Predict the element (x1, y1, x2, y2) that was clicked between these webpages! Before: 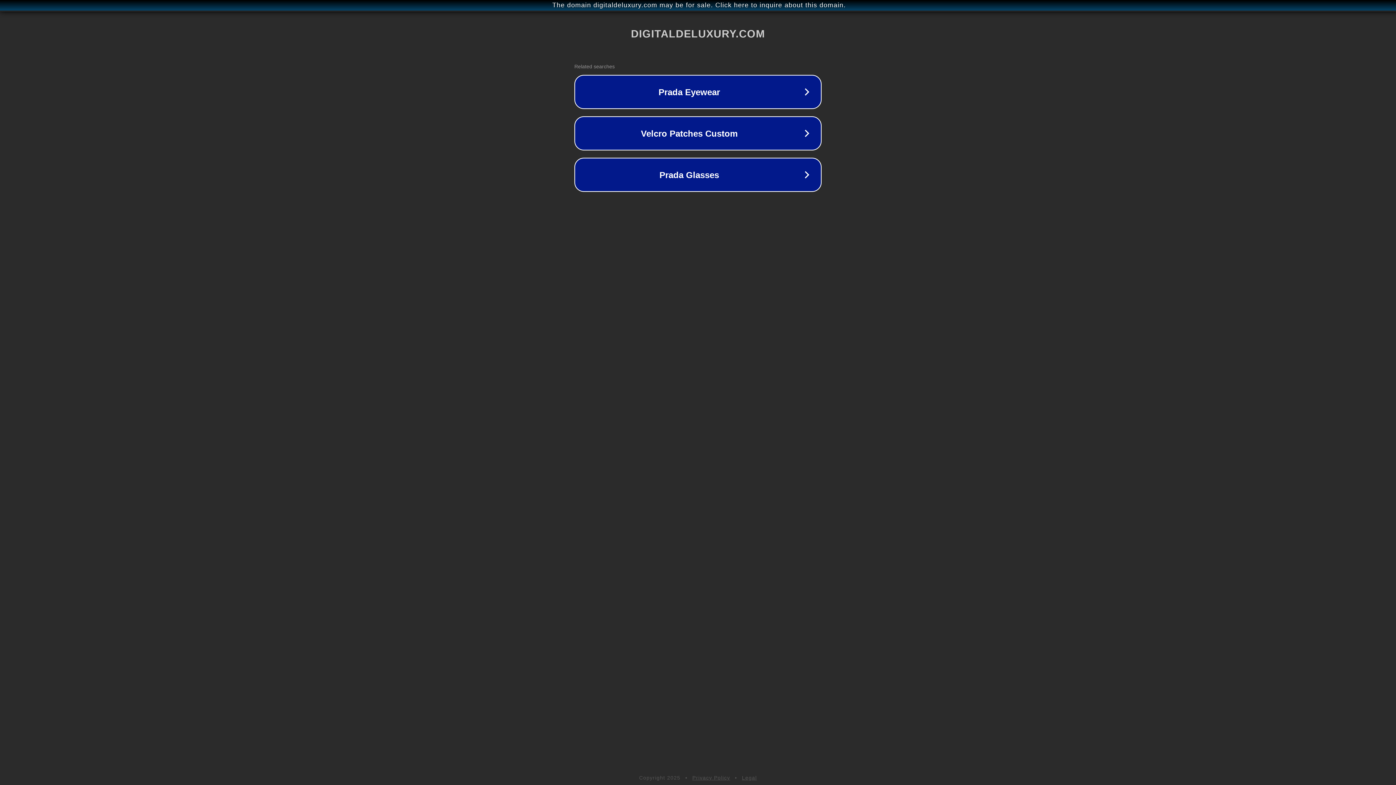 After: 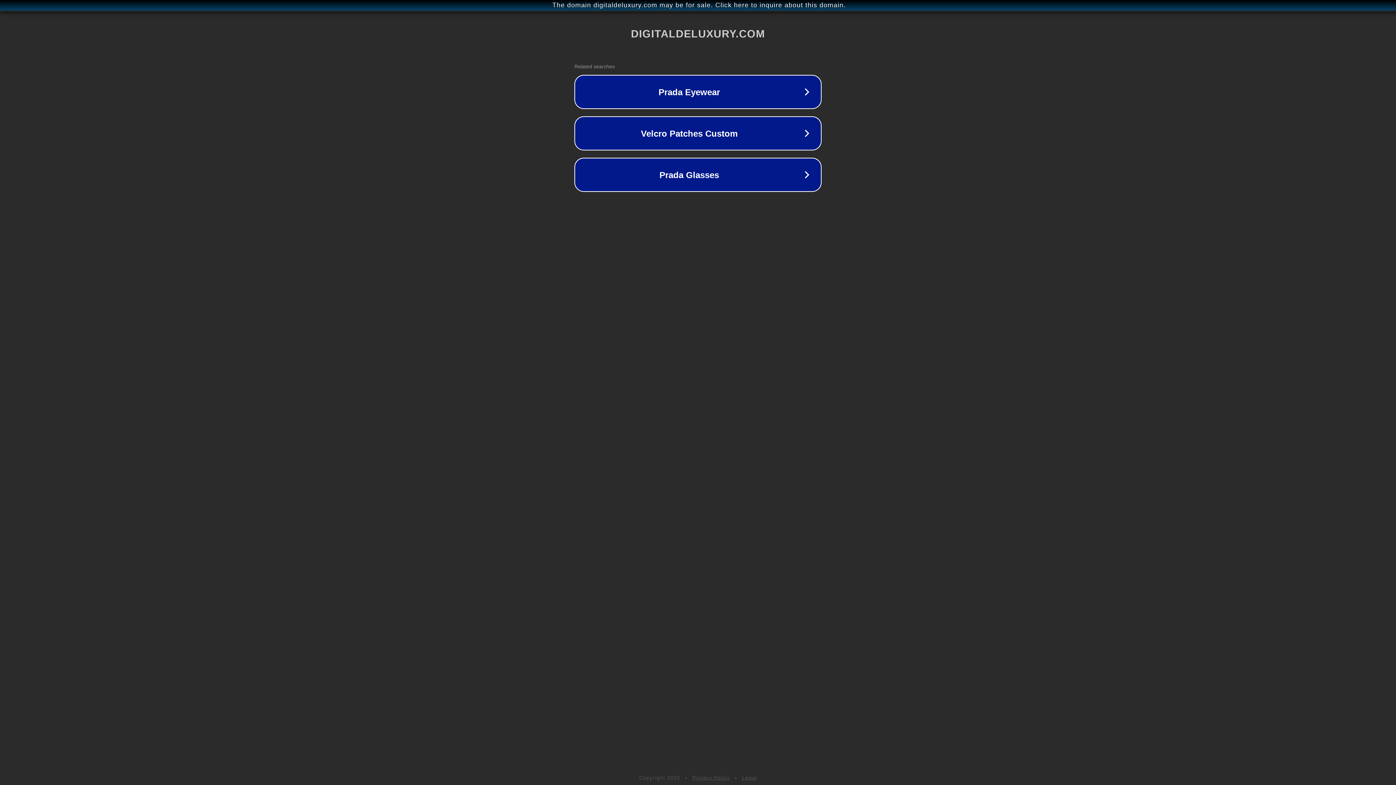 Action: label: Privacy Policy bbox: (692, 775, 730, 781)